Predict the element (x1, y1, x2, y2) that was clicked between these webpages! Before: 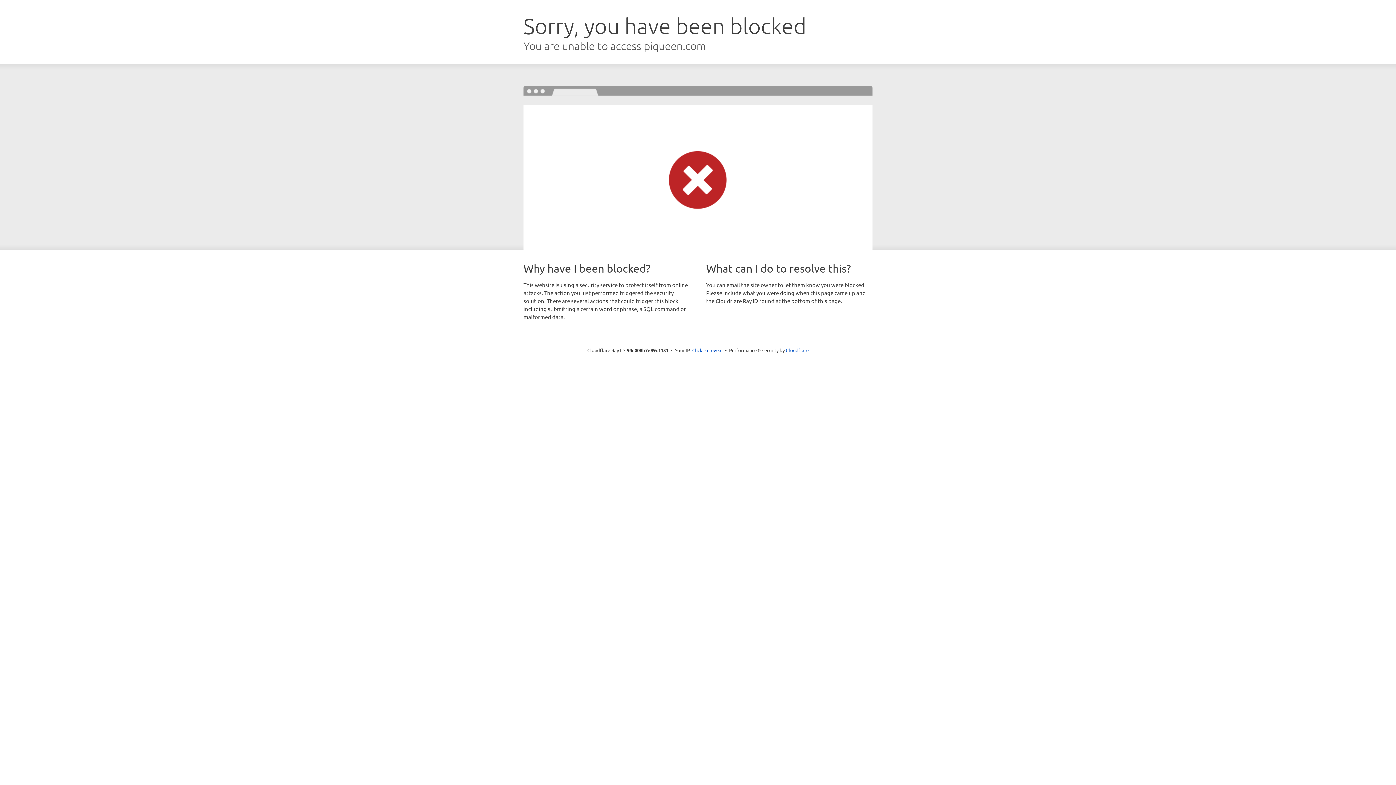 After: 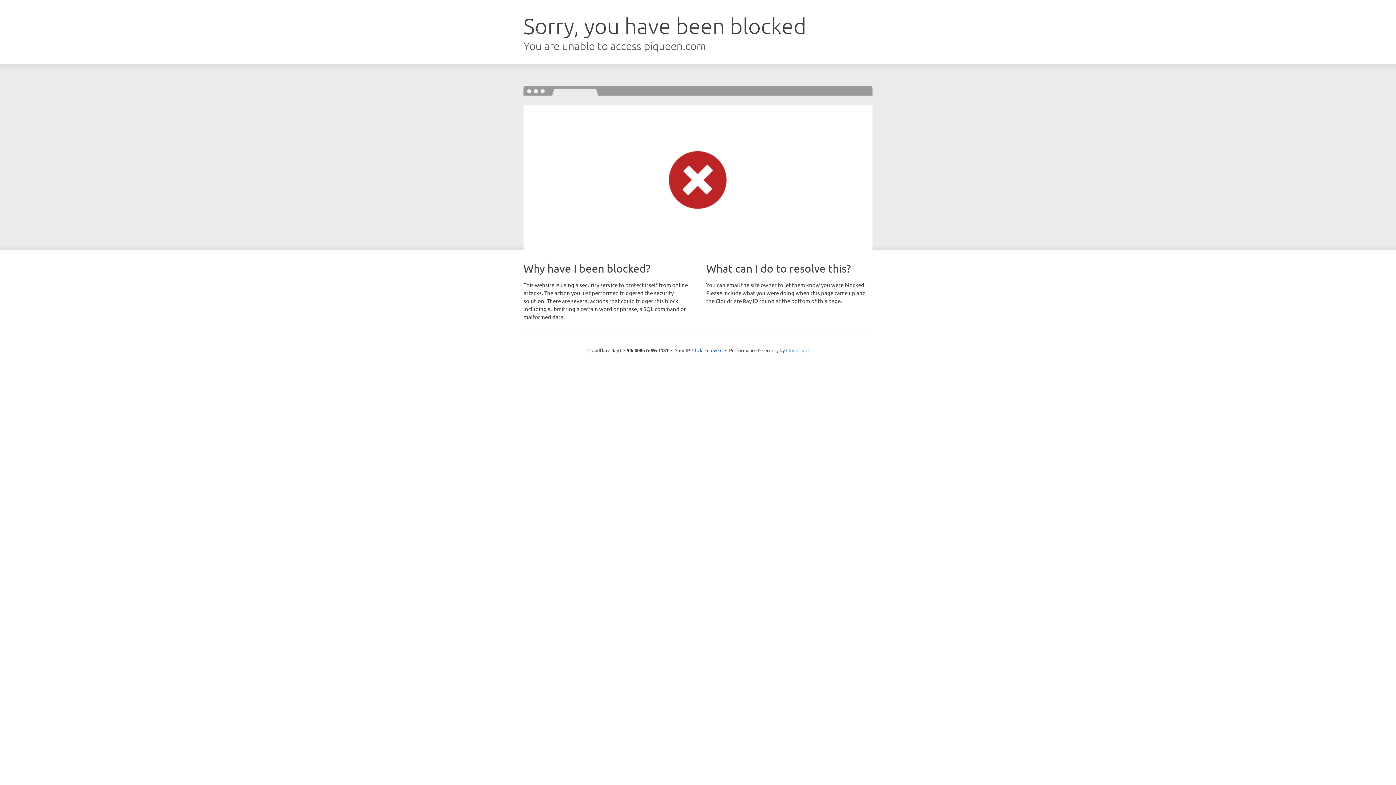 Action: label: Cloudflare bbox: (786, 347, 808, 353)